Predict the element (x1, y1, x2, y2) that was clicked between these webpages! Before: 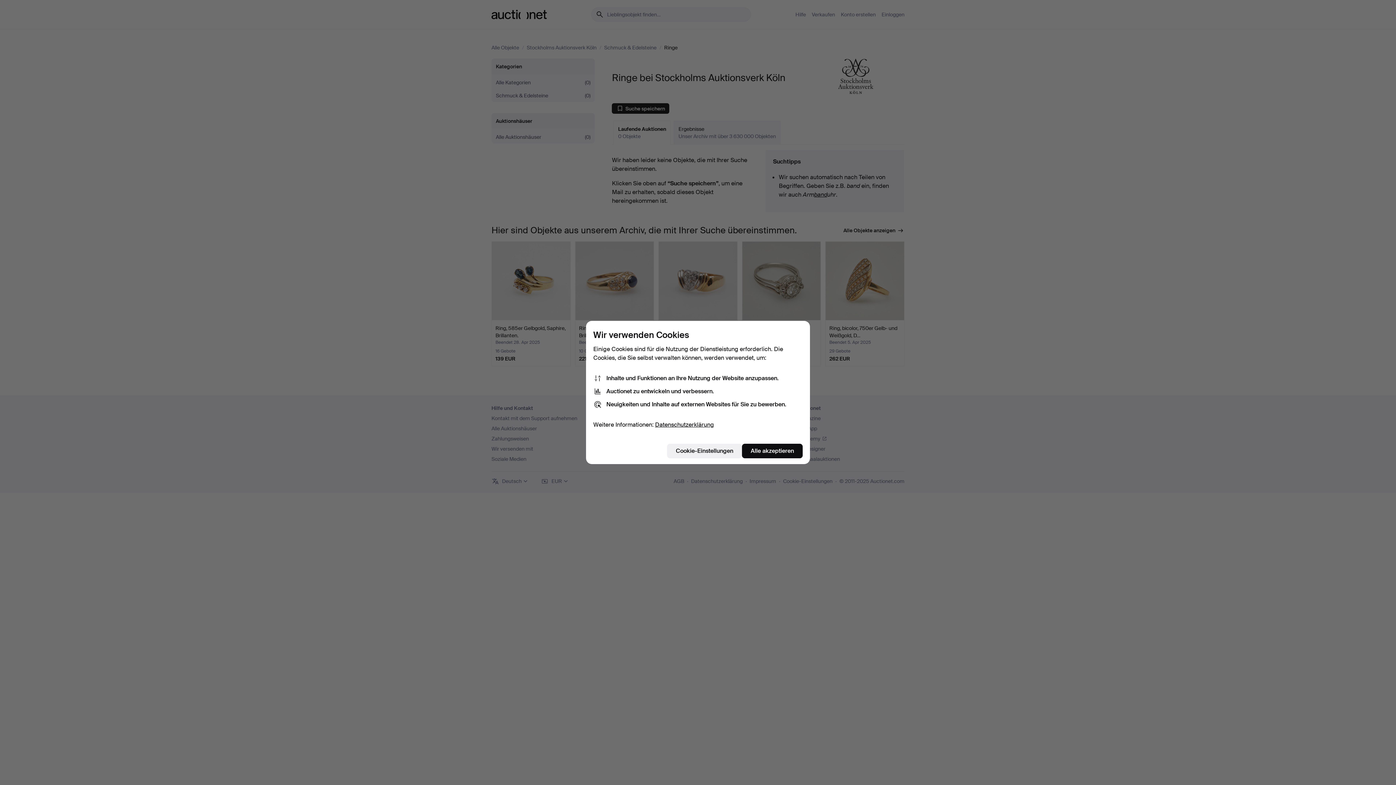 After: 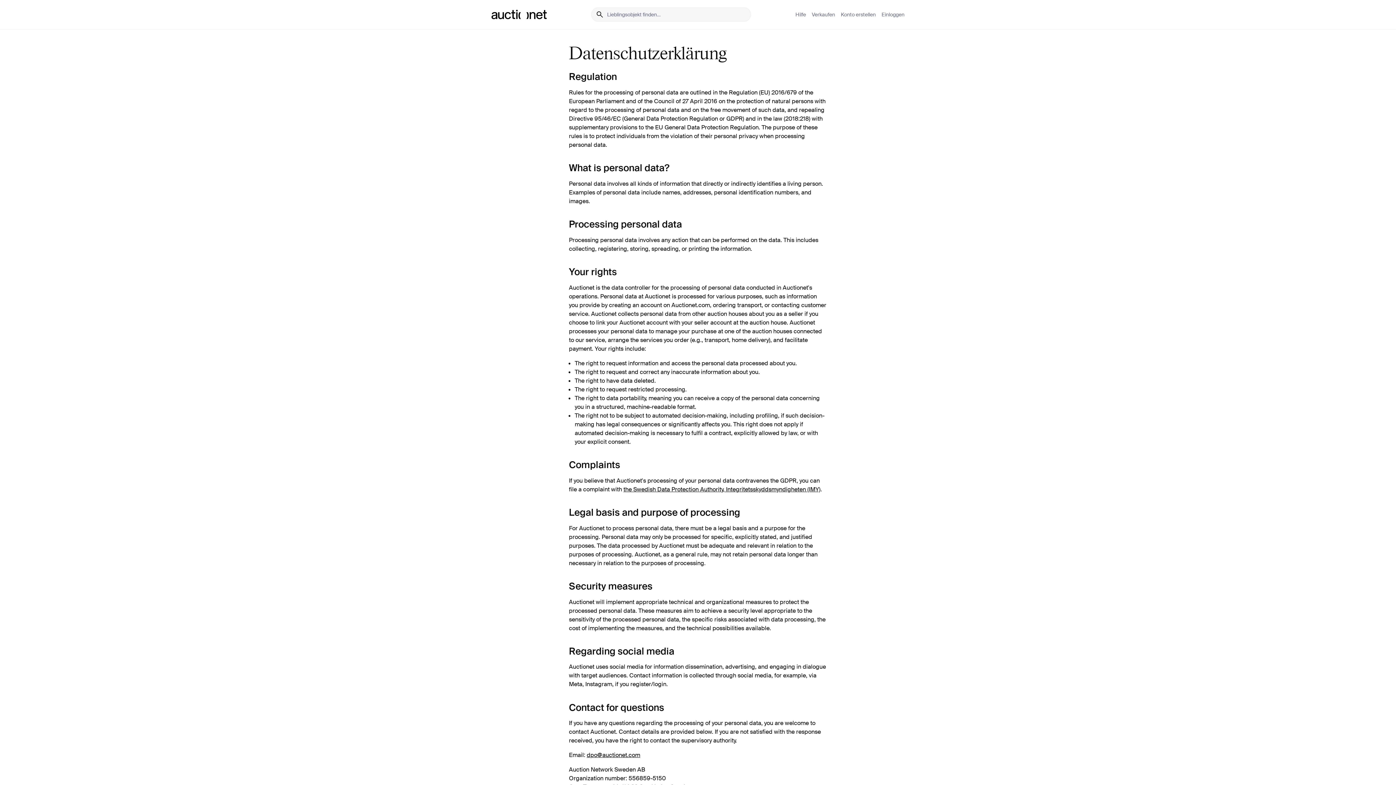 Action: bbox: (655, 421, 714, 428) label: Datenschutzerklärung